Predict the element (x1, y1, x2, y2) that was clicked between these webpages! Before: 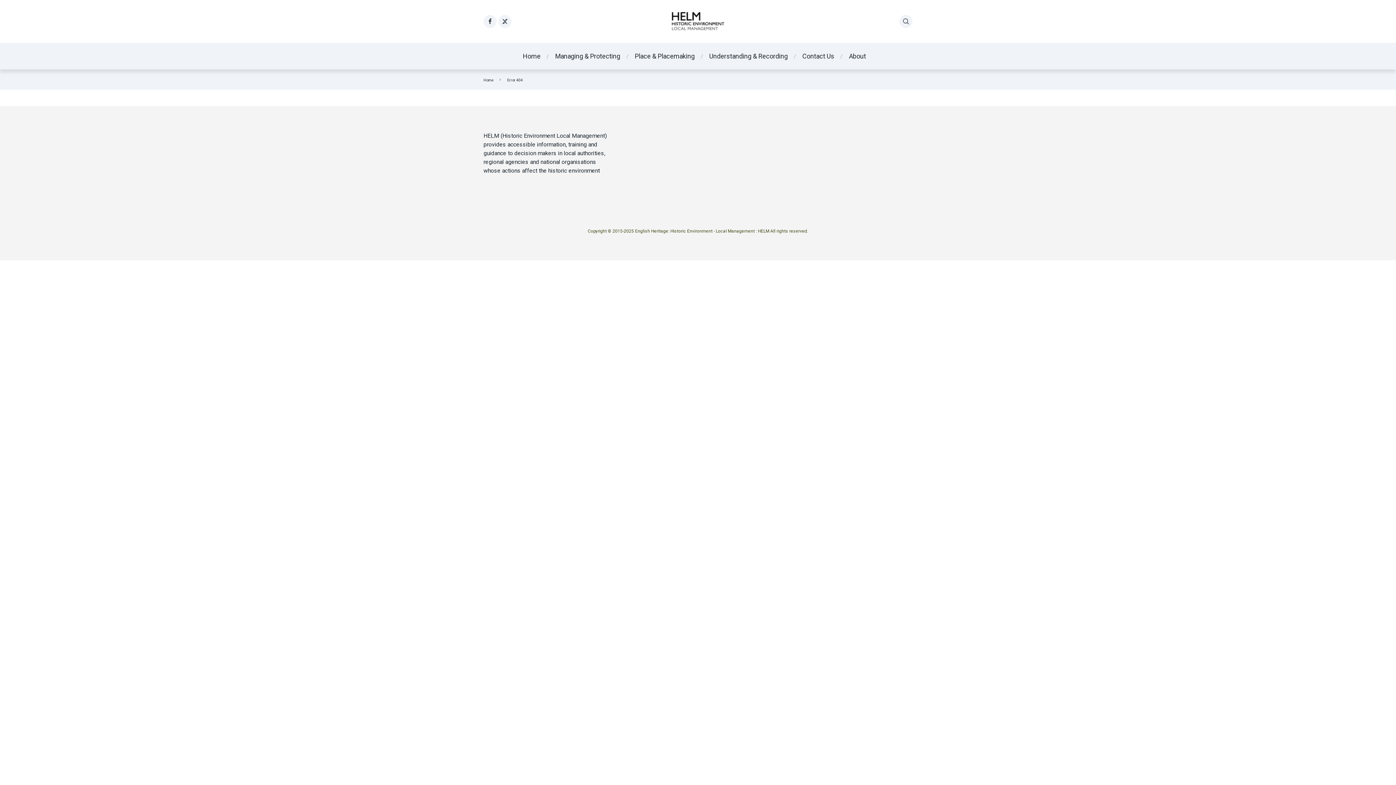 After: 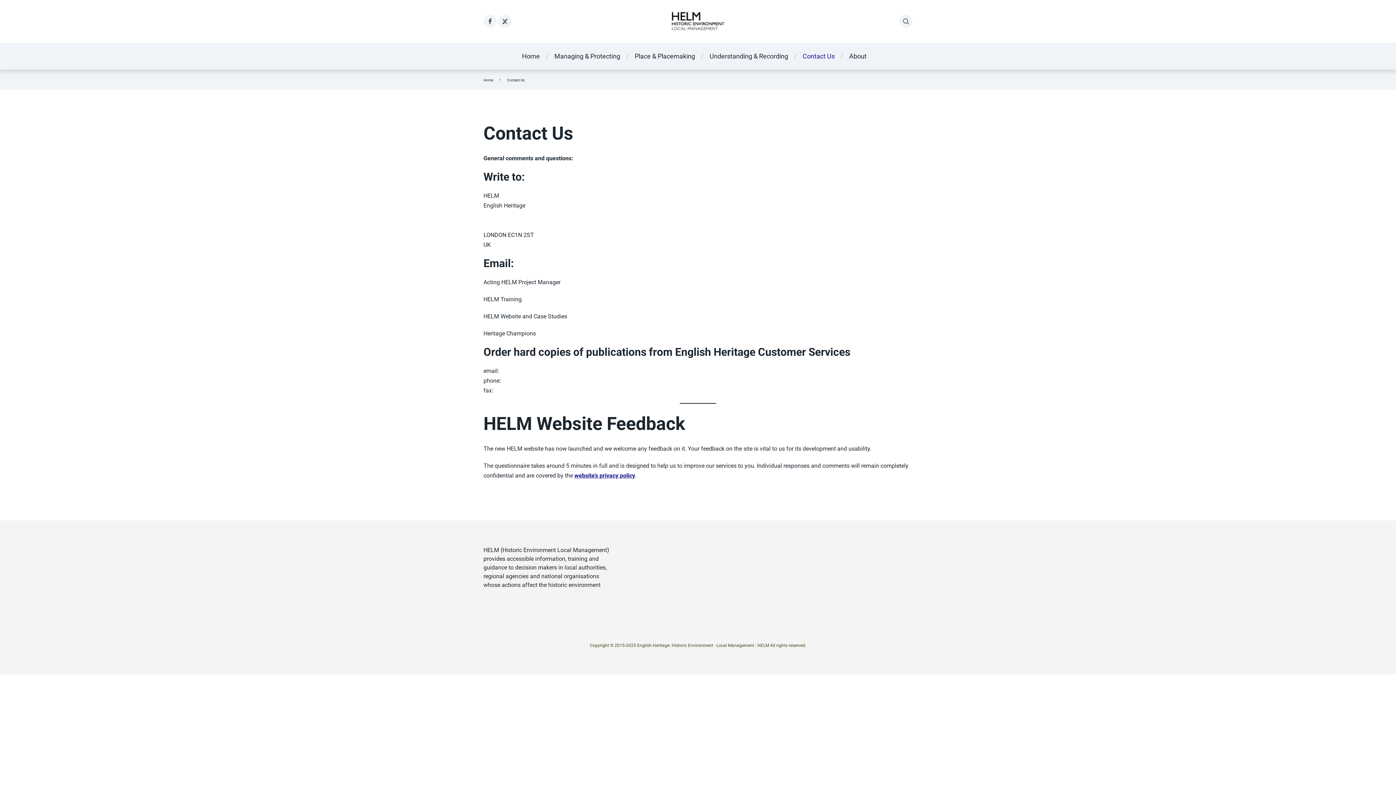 Action: bbox: (802, 51, 834, 61) label: Contact Us